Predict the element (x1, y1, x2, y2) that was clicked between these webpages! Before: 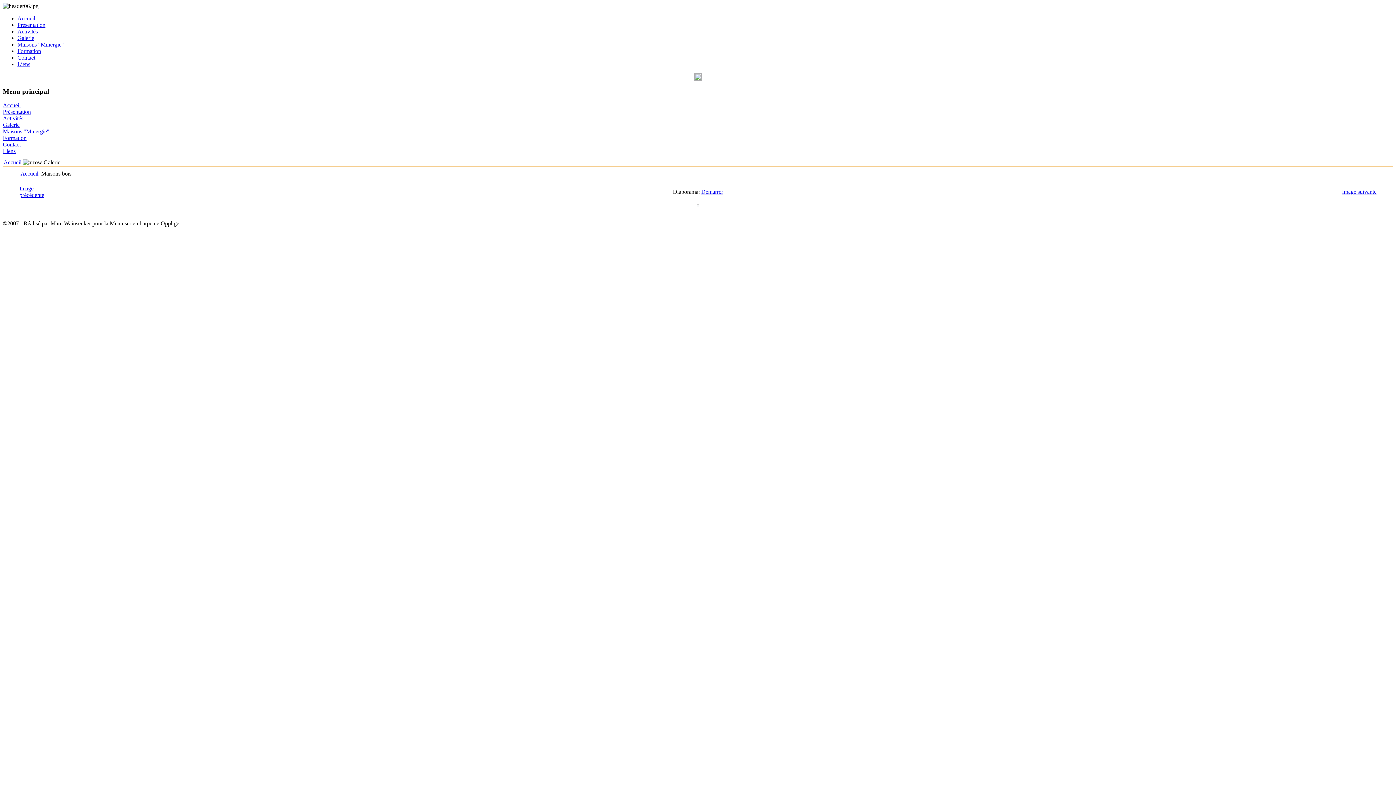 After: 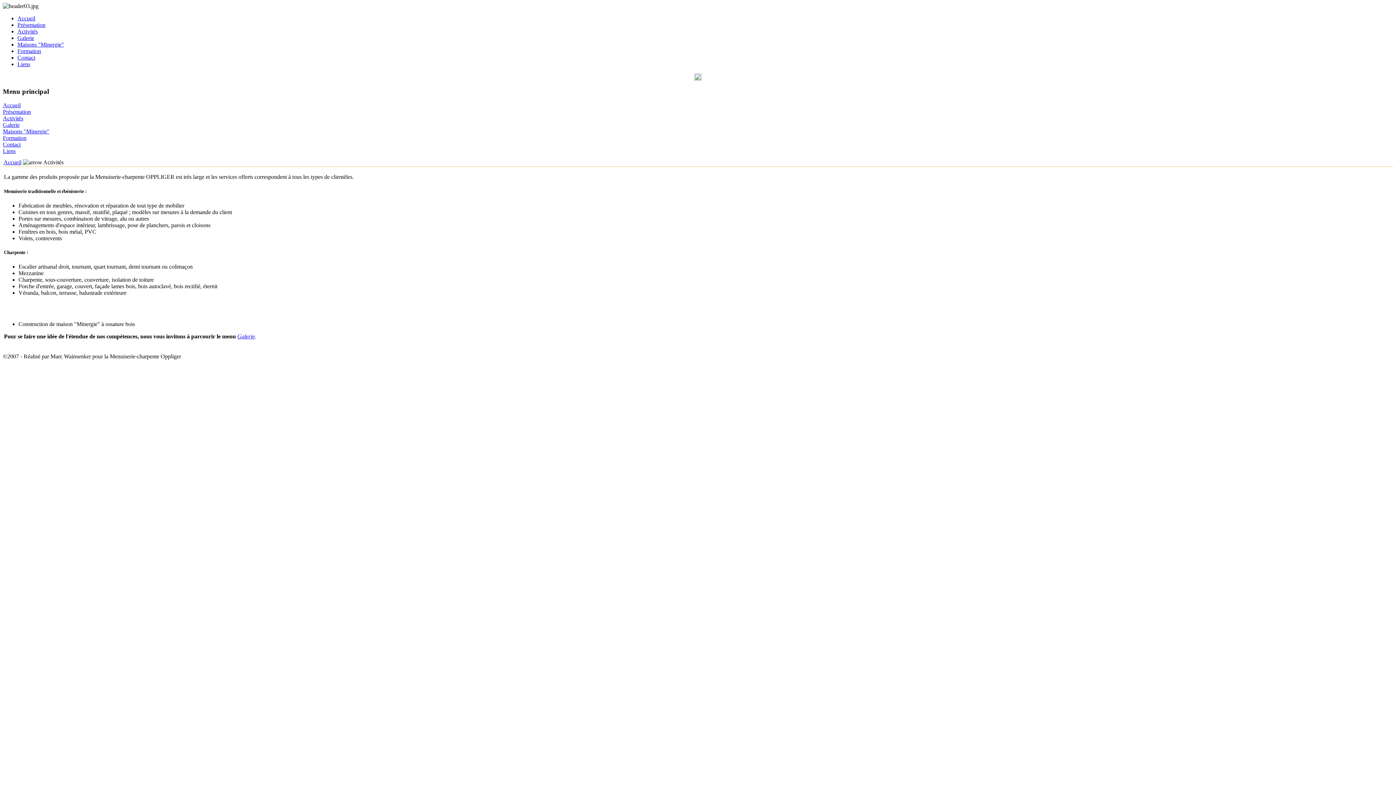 Action: bbox: (2, 115, 23, 121) label: Activités